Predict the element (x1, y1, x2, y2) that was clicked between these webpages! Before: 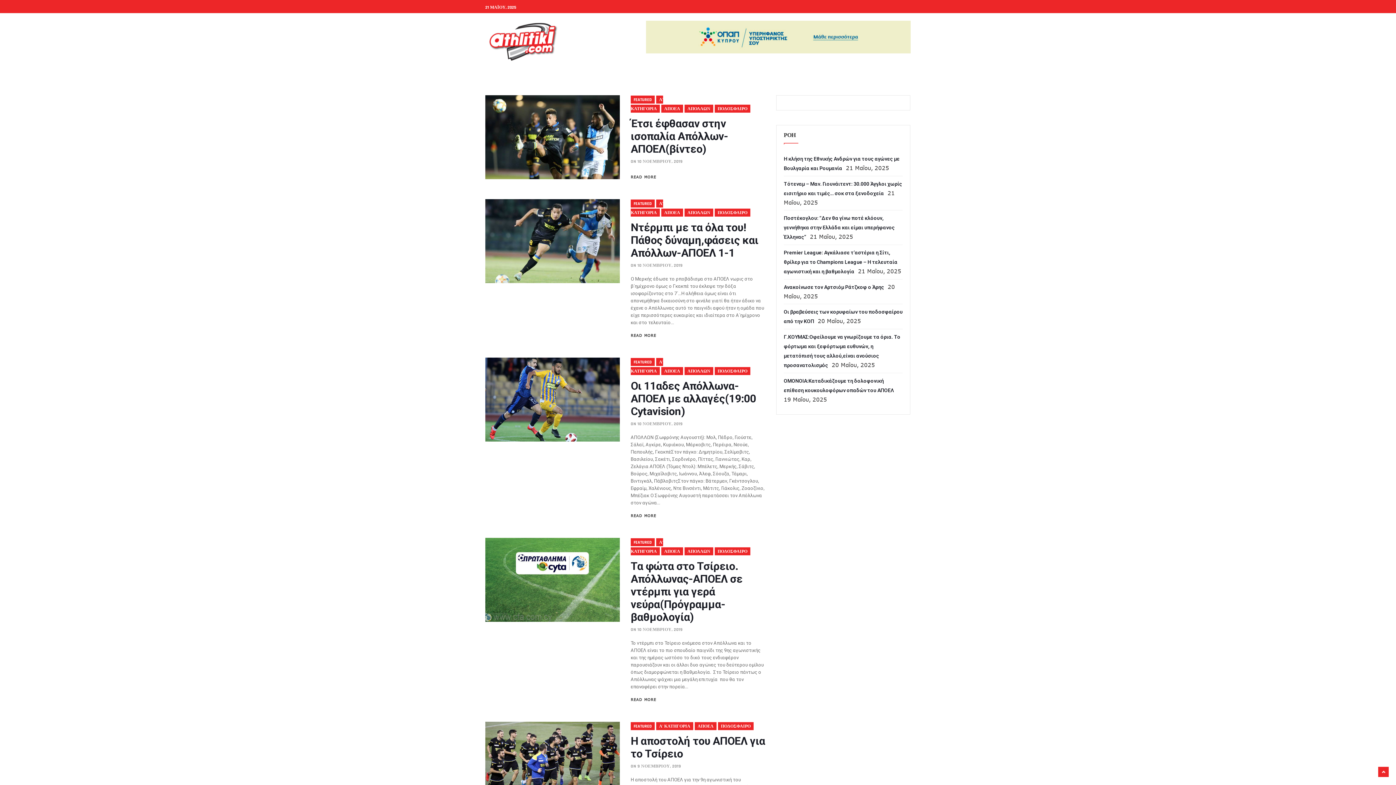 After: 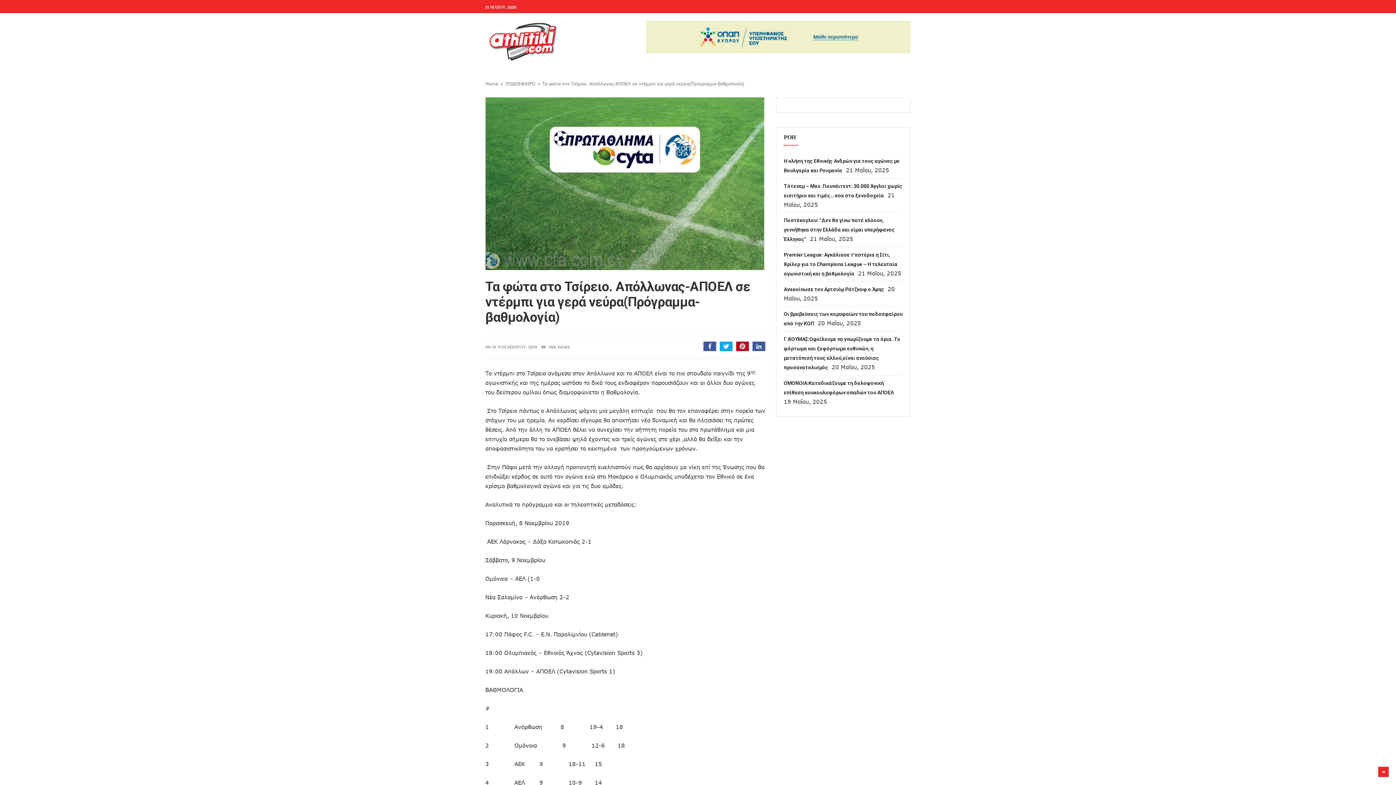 Action: bbox: (630, 560, 742, 623) label: Τα φώτα στο Τσίρειο. Απόλλωνας-ΑΠΟΕΛ σε ντέρμπι για γερά νεύρα(Πρόγραμμα-βαθμολογία)